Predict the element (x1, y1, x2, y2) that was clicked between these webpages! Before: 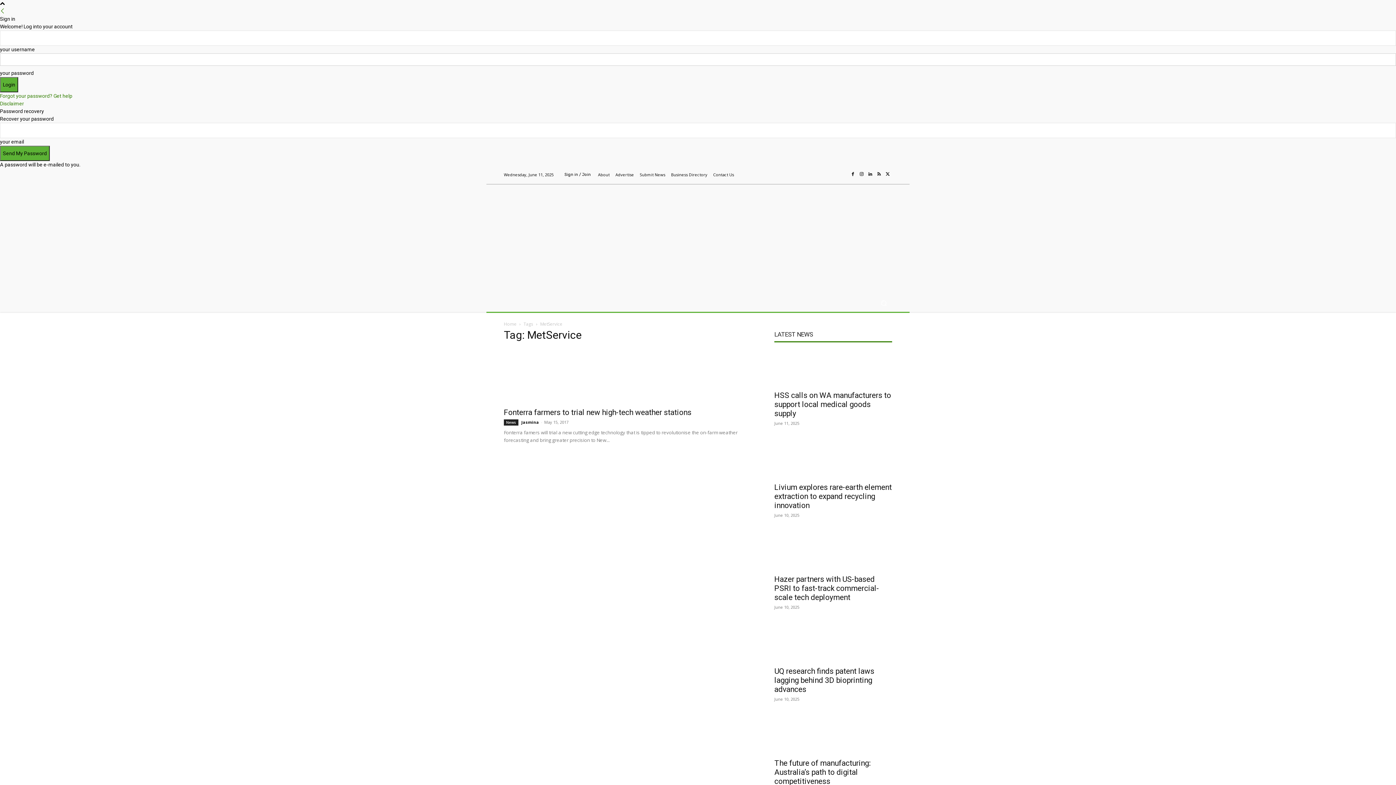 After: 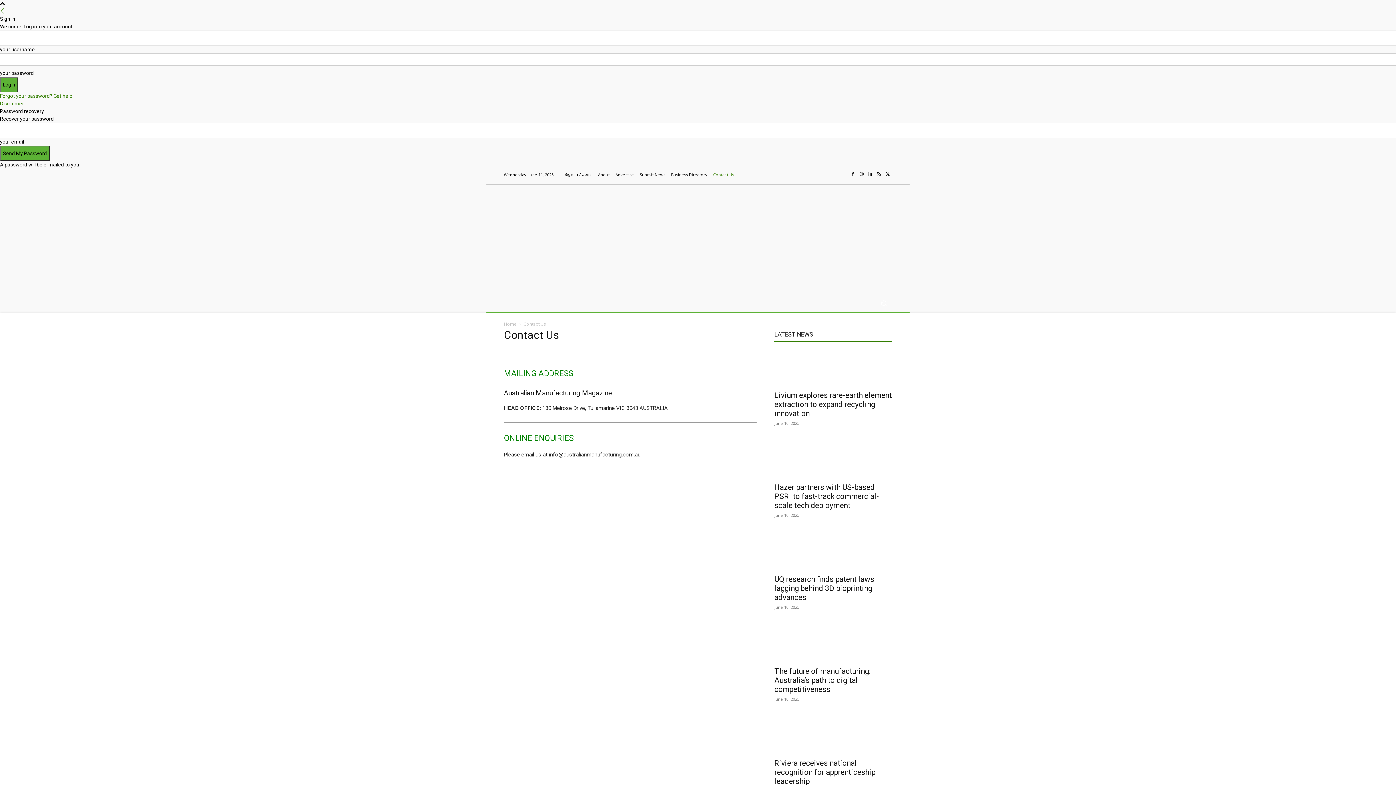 Action: label: Contact Us bbox: (713, 172, 734, 176)